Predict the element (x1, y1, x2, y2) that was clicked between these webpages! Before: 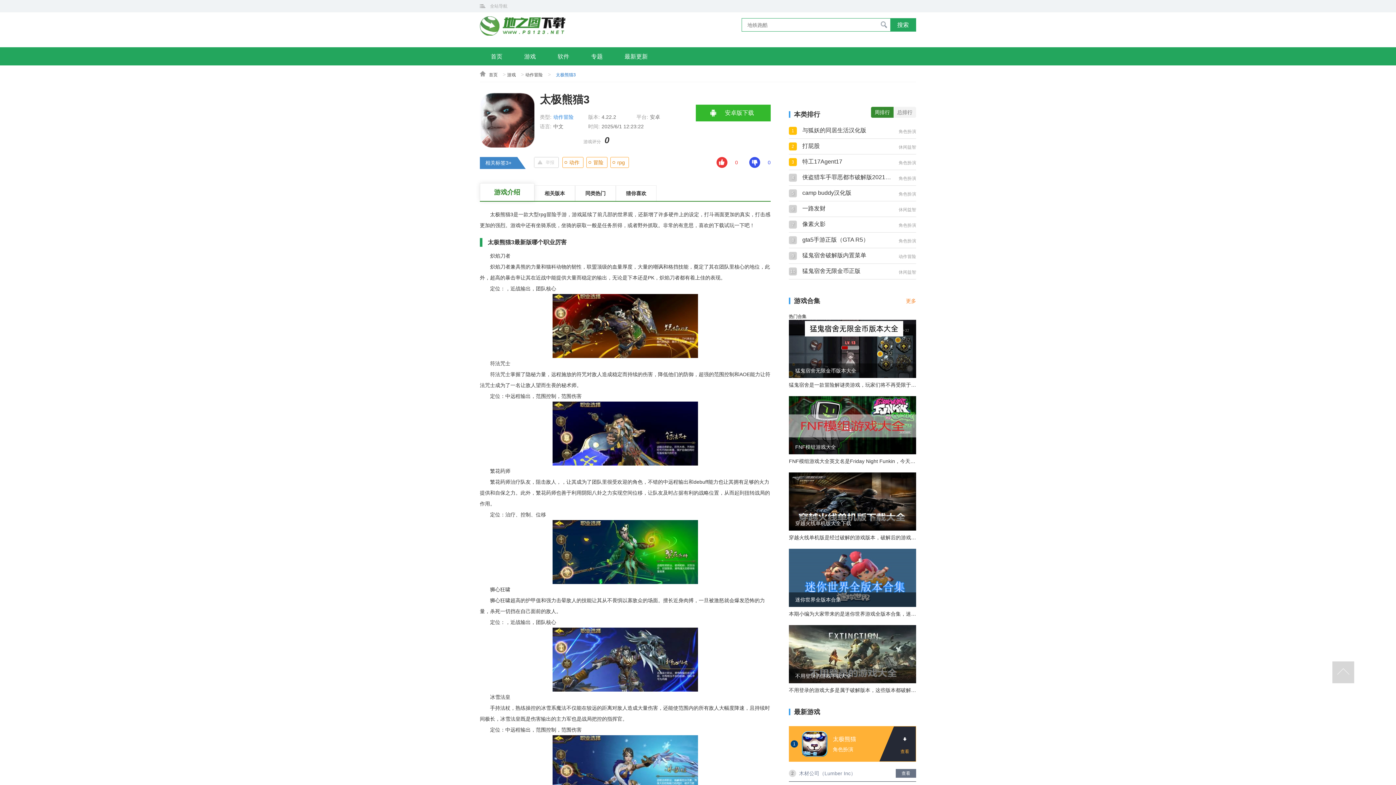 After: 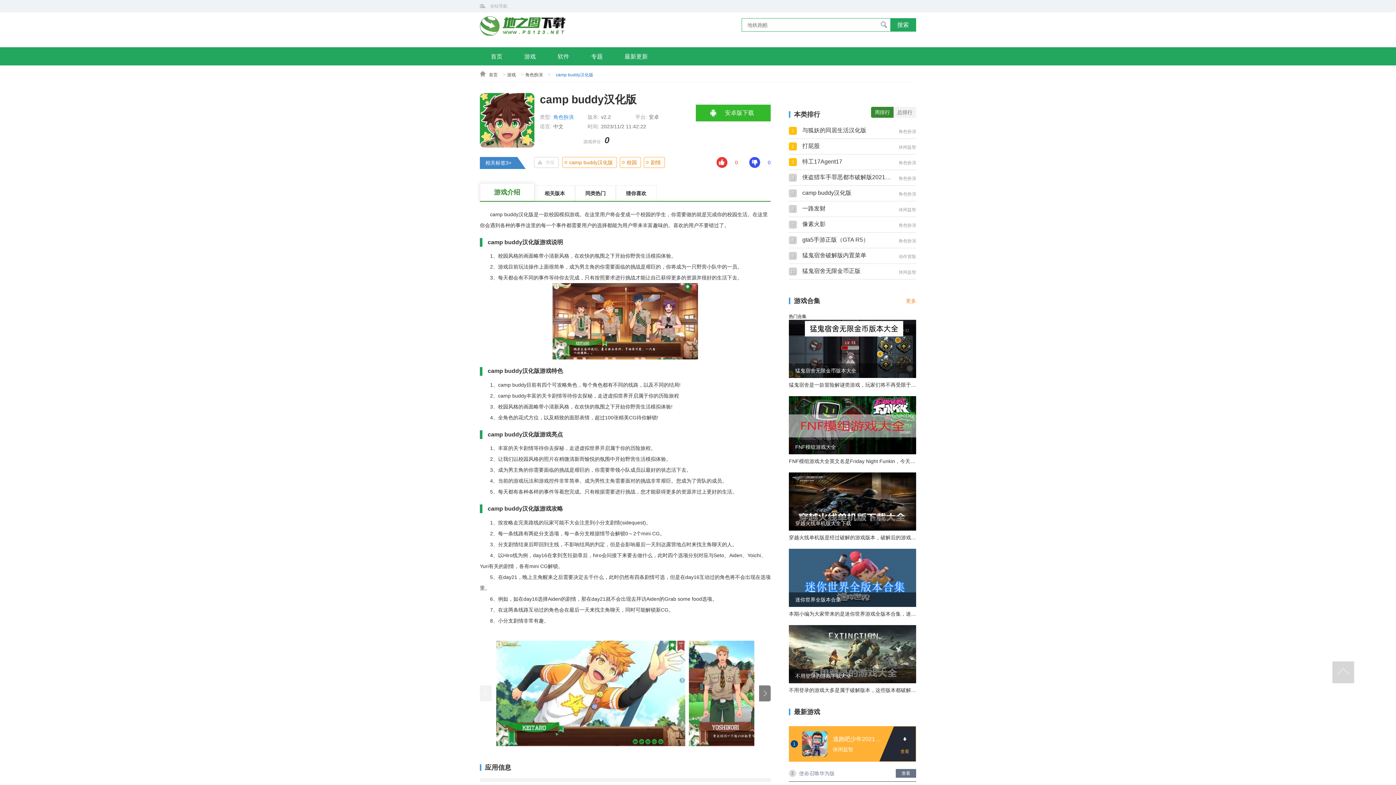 Action: bbox: (789, 185, 916, 201) label: 5
camp buddy汉化版
角色扮演